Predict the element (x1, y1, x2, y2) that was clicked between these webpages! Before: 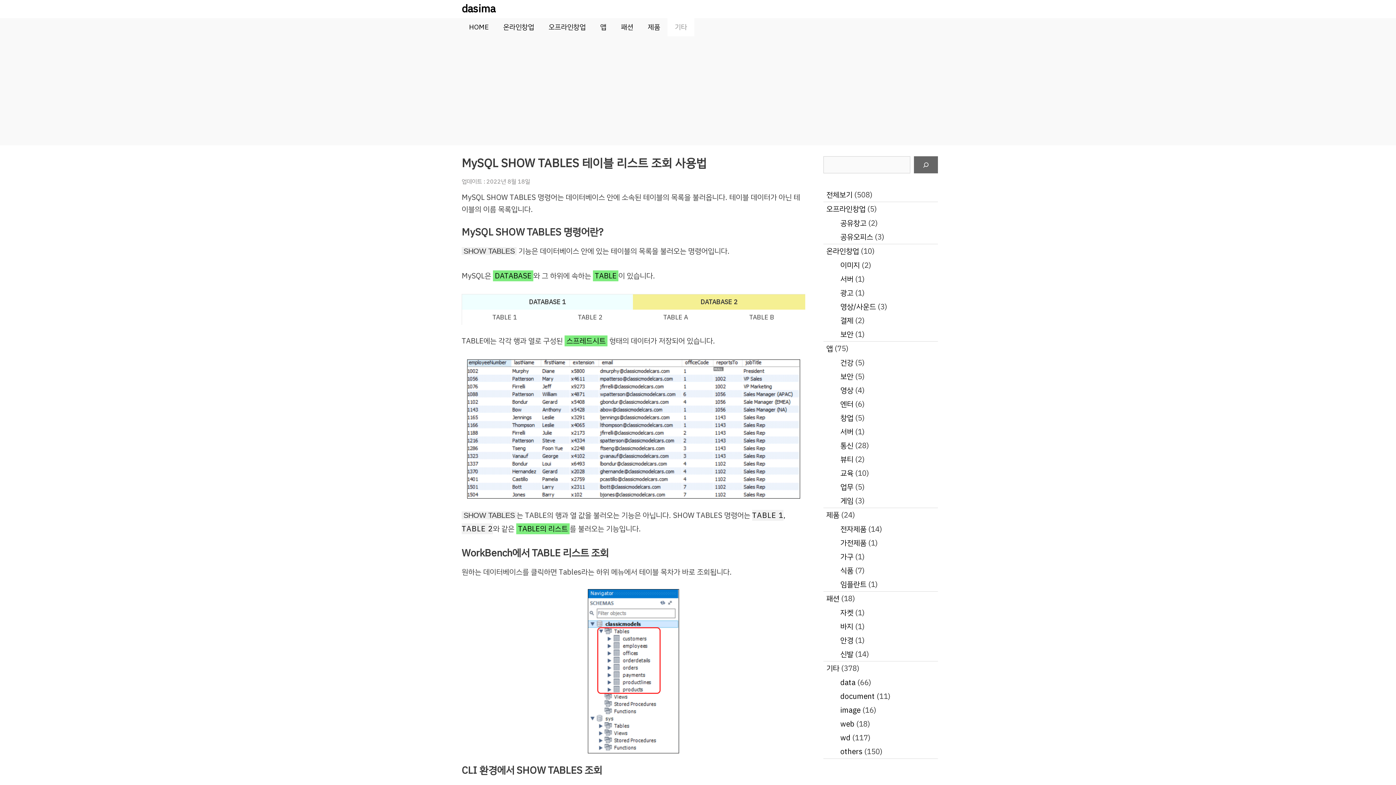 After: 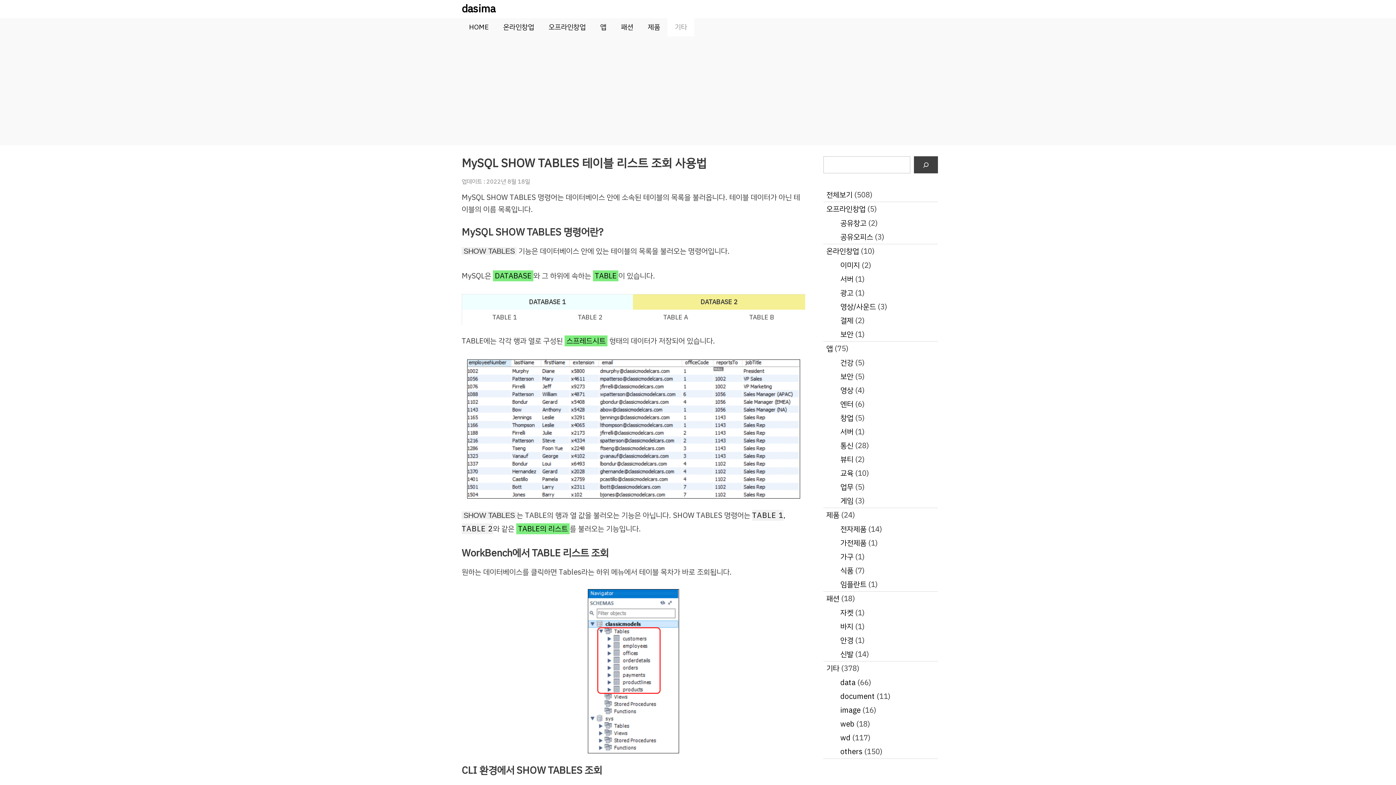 Action: label: 검색 bbox: (914, 156, 938, 173)